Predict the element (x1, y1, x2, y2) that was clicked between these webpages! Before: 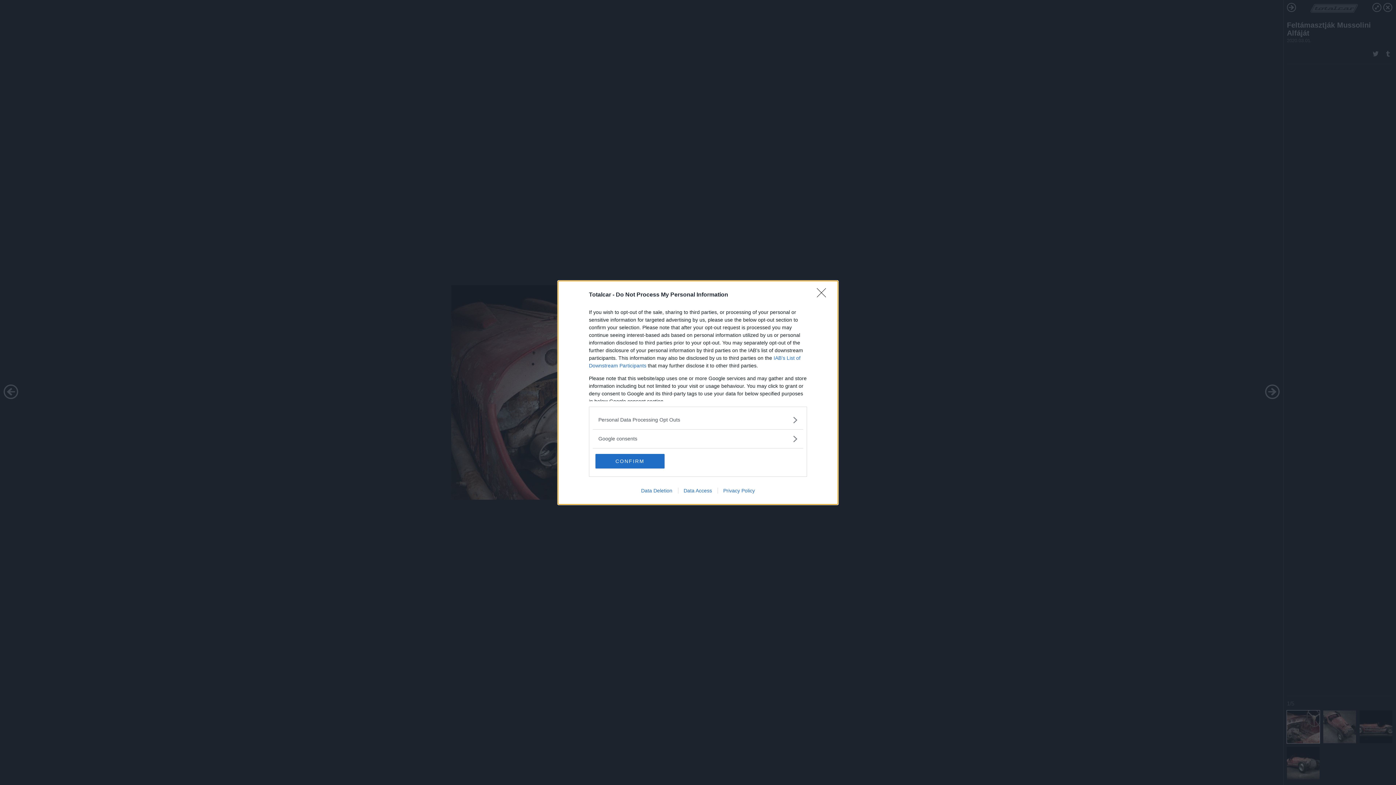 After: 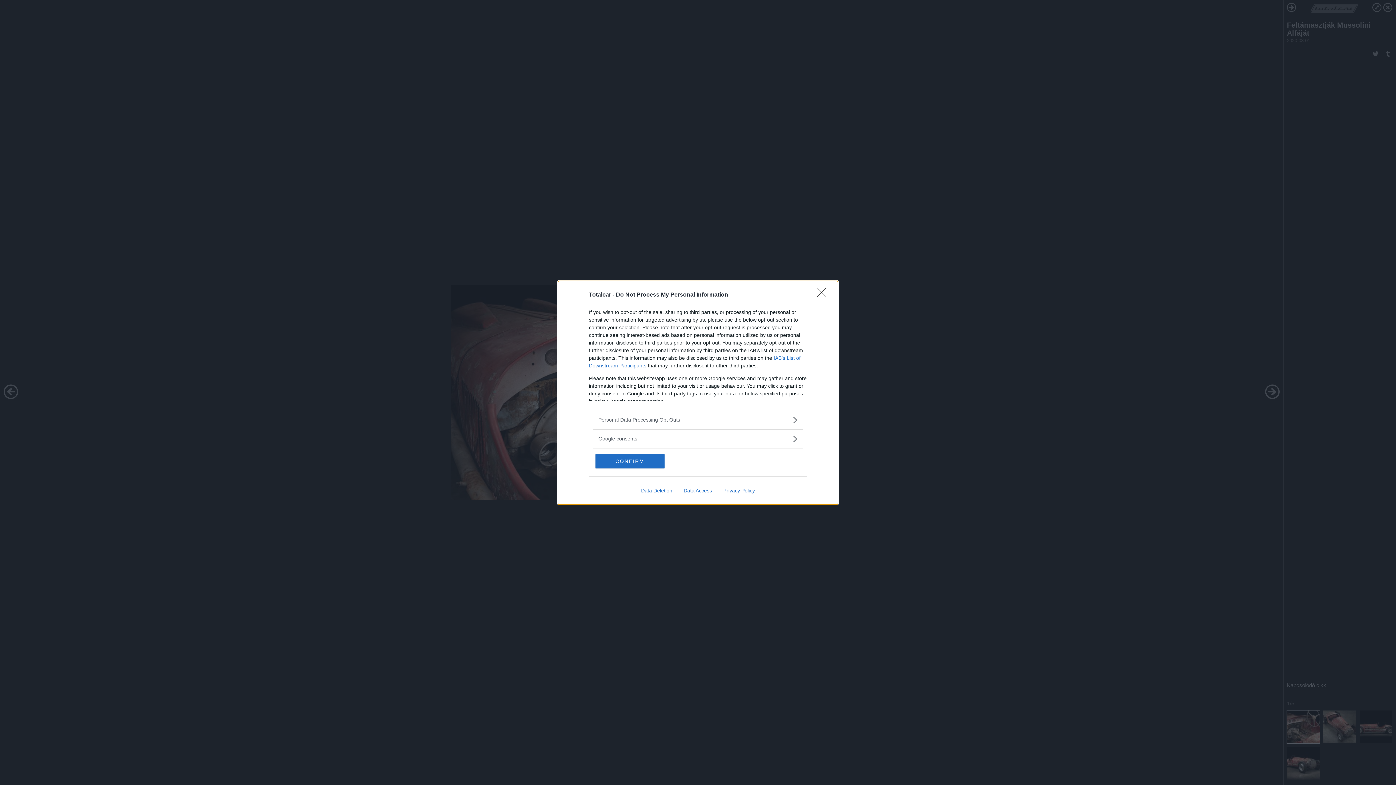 Action: label: Data Deletion bbox: (635, 487, 678, 493)